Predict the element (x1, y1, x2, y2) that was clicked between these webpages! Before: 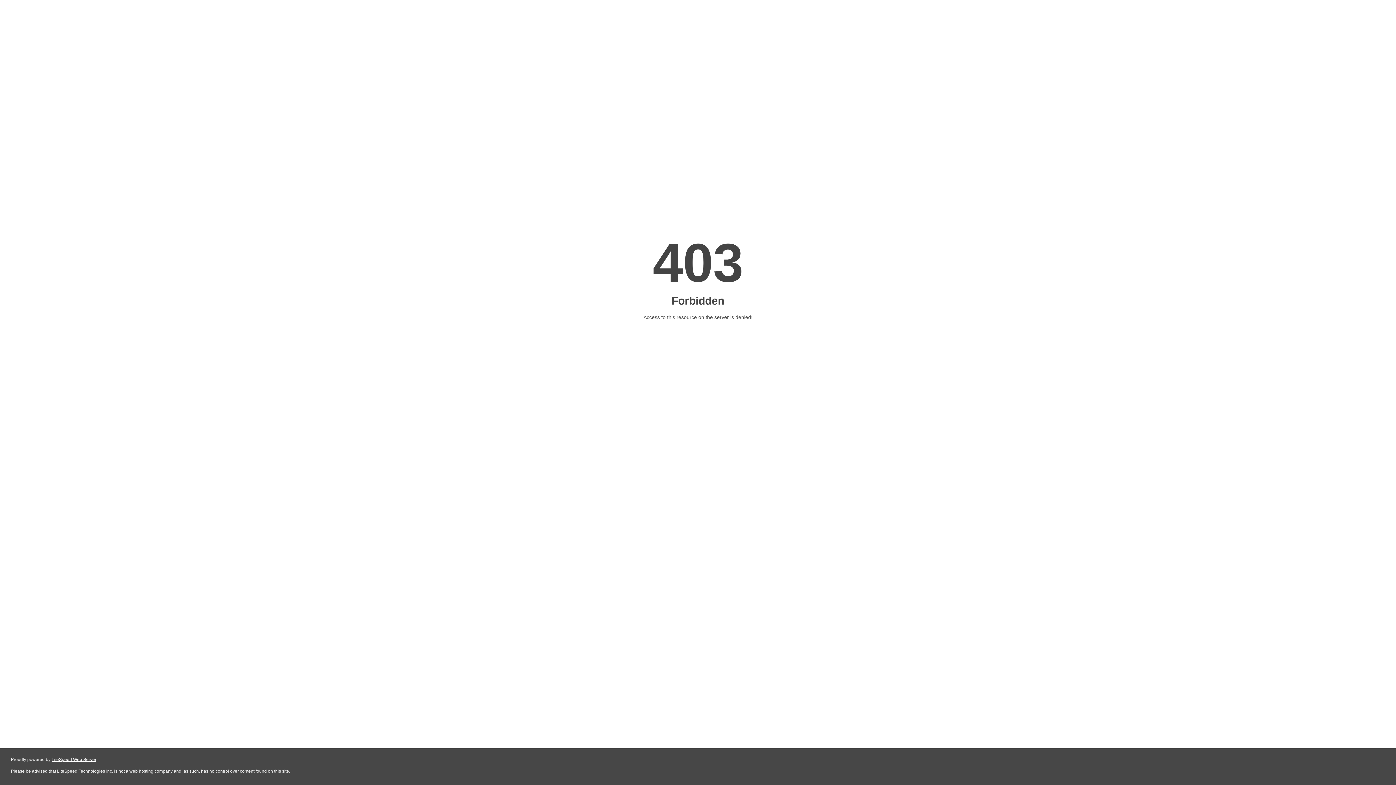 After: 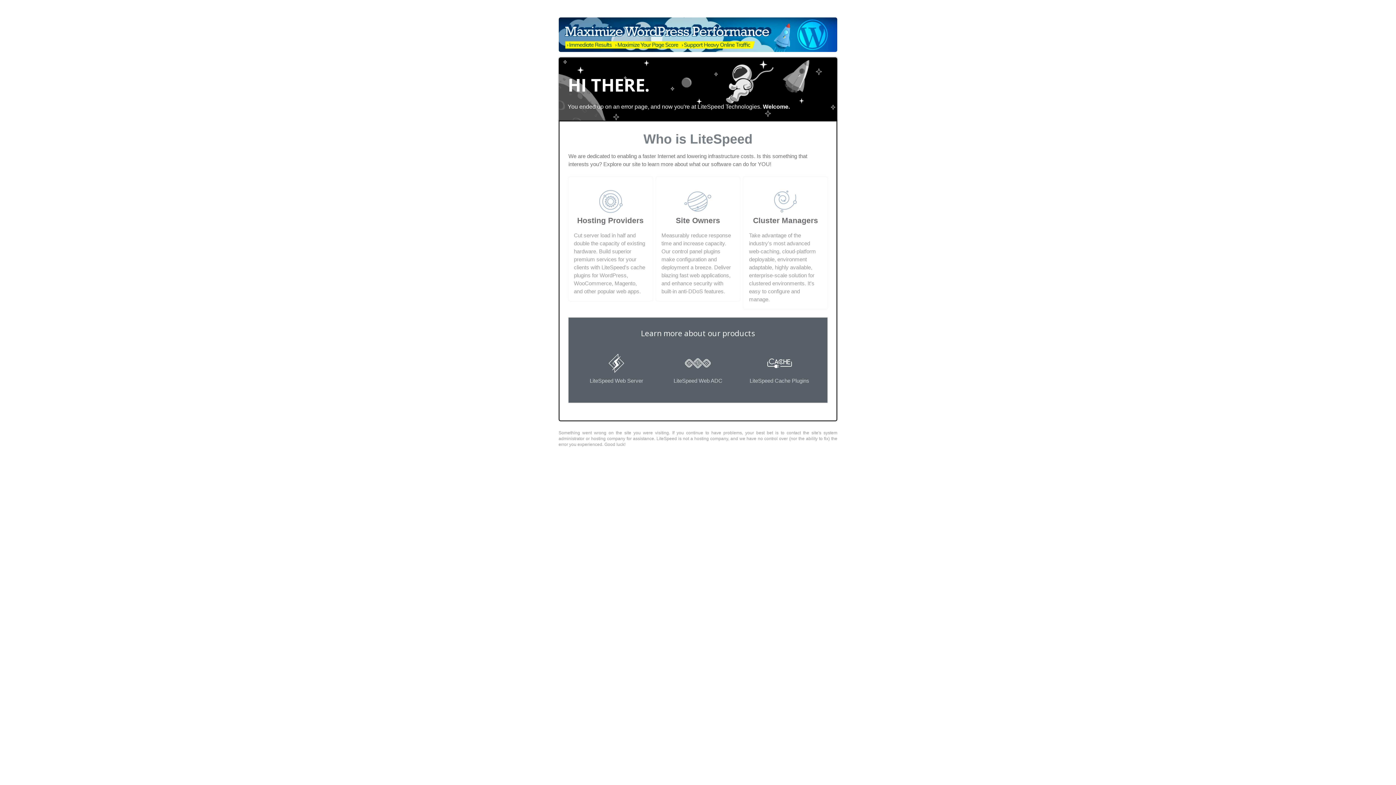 Action: bbox: (51, 757, 96, 762) label: LiteSpeed Web Server